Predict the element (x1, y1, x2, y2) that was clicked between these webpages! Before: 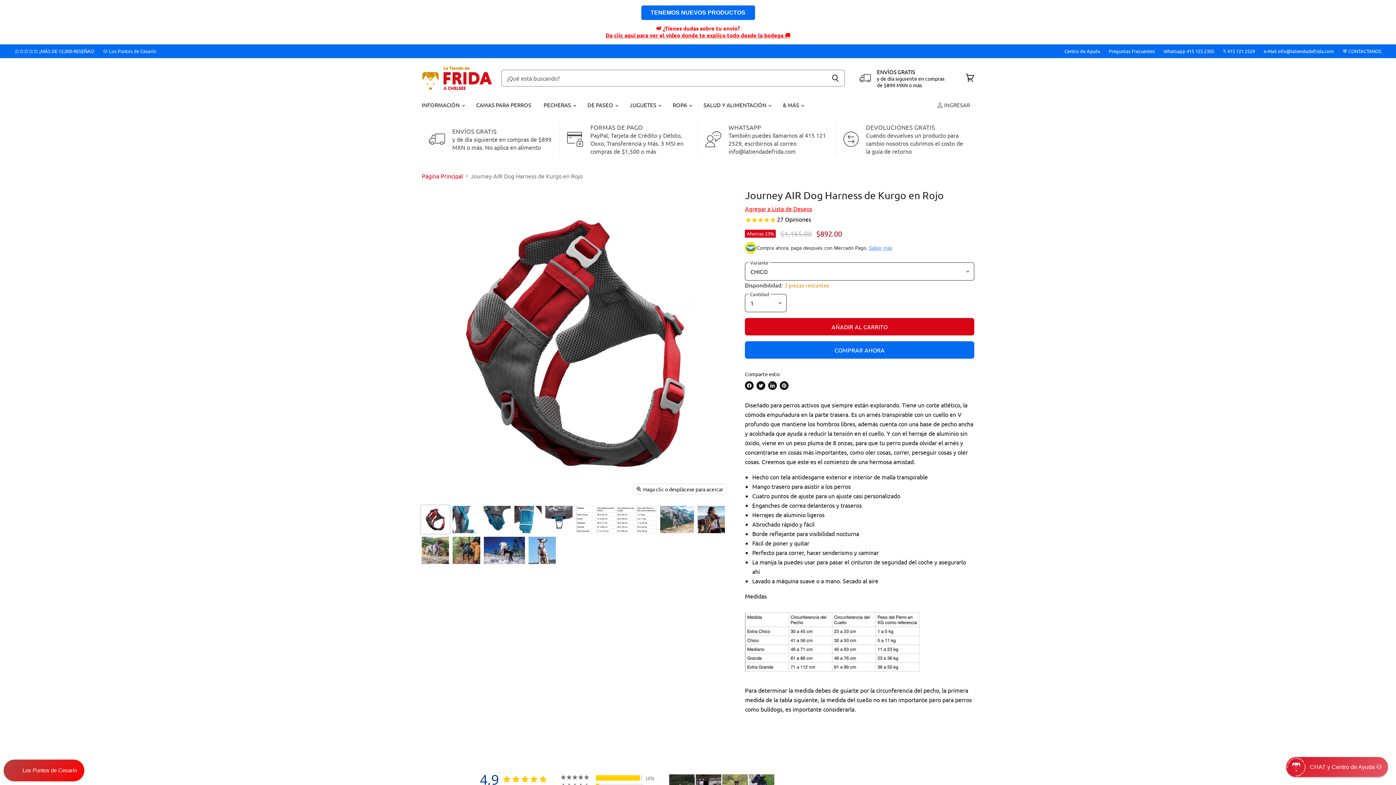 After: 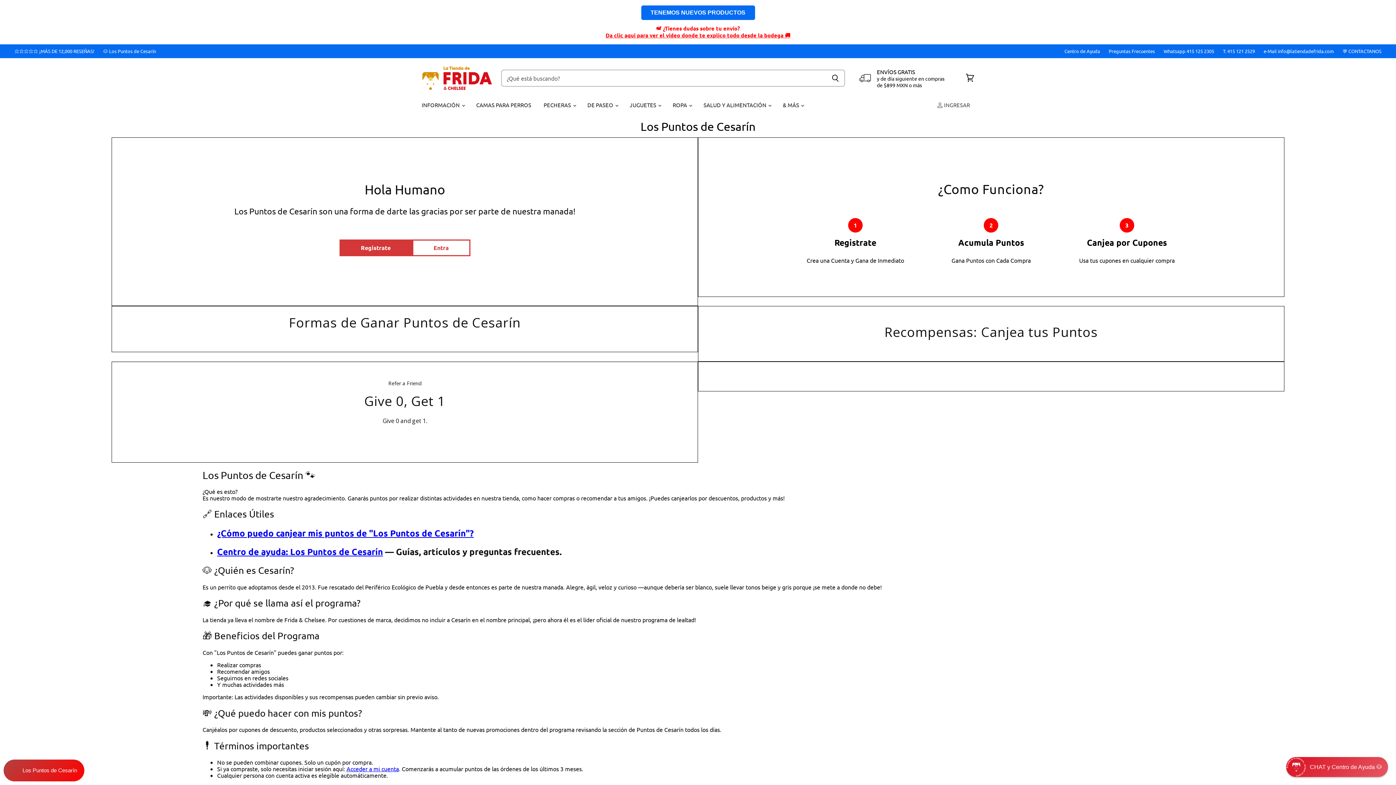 Action: bbox: (103, 48, 156, 53) label: 🐶 Los Puntos de Cesarín